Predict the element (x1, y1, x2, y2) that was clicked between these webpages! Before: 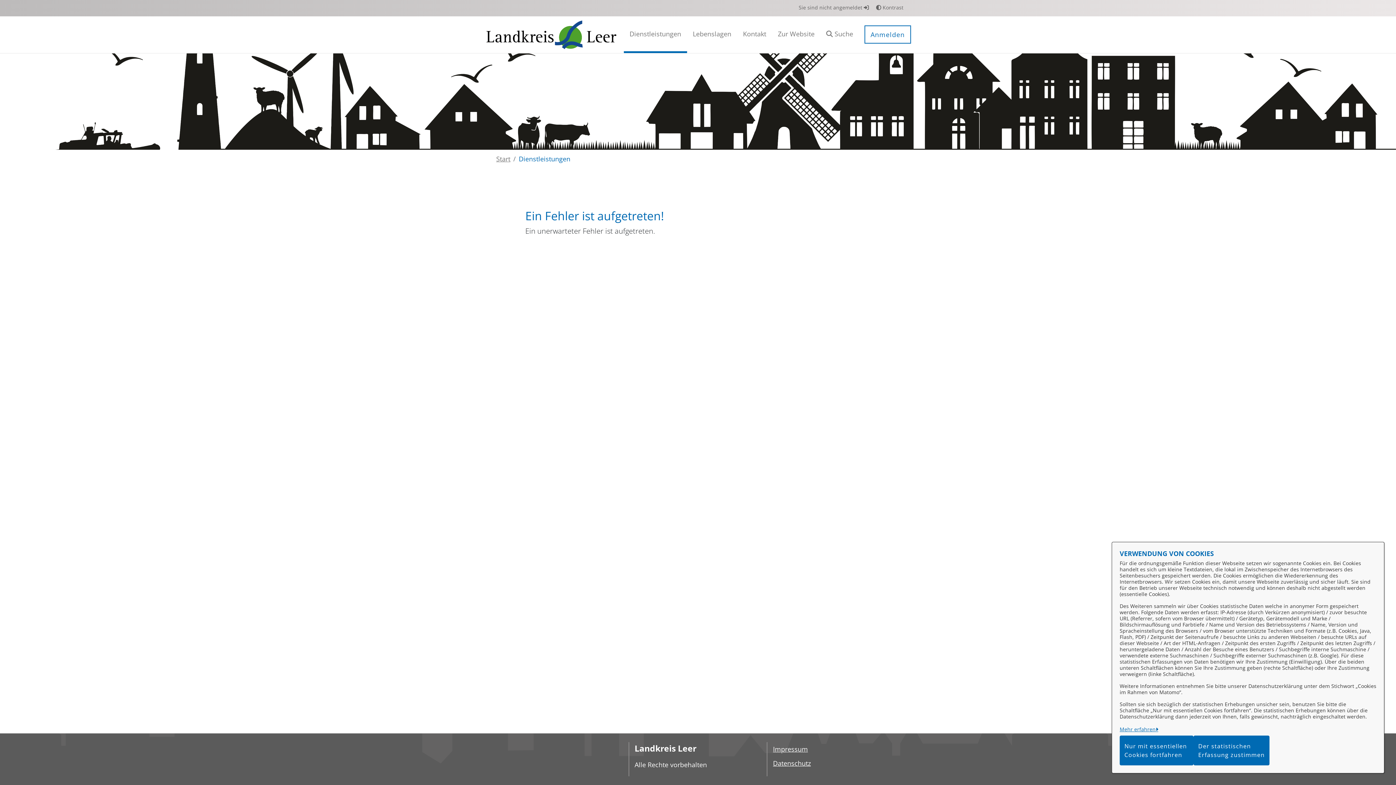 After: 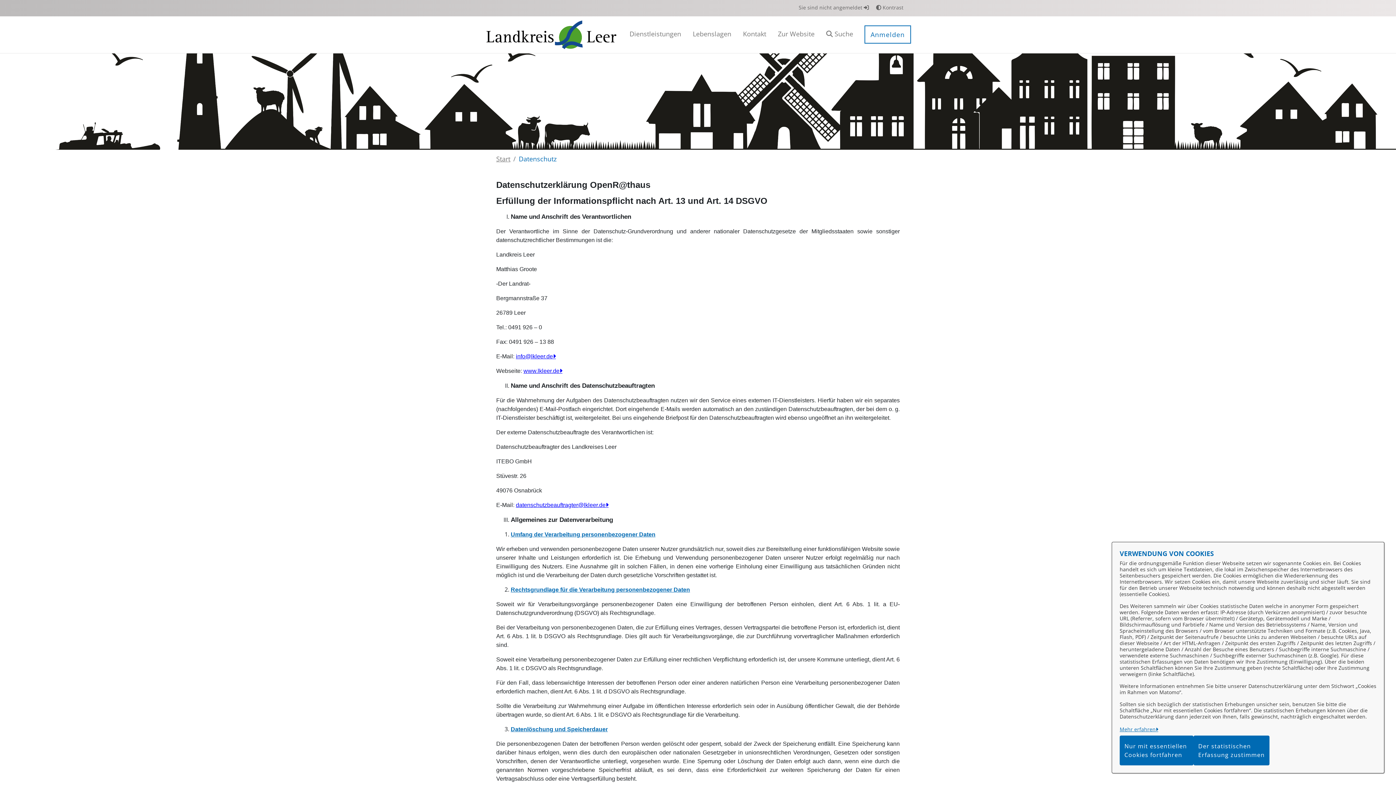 Action: label: Mehr erfahren bbox: (1120, 726, 1158, 733)